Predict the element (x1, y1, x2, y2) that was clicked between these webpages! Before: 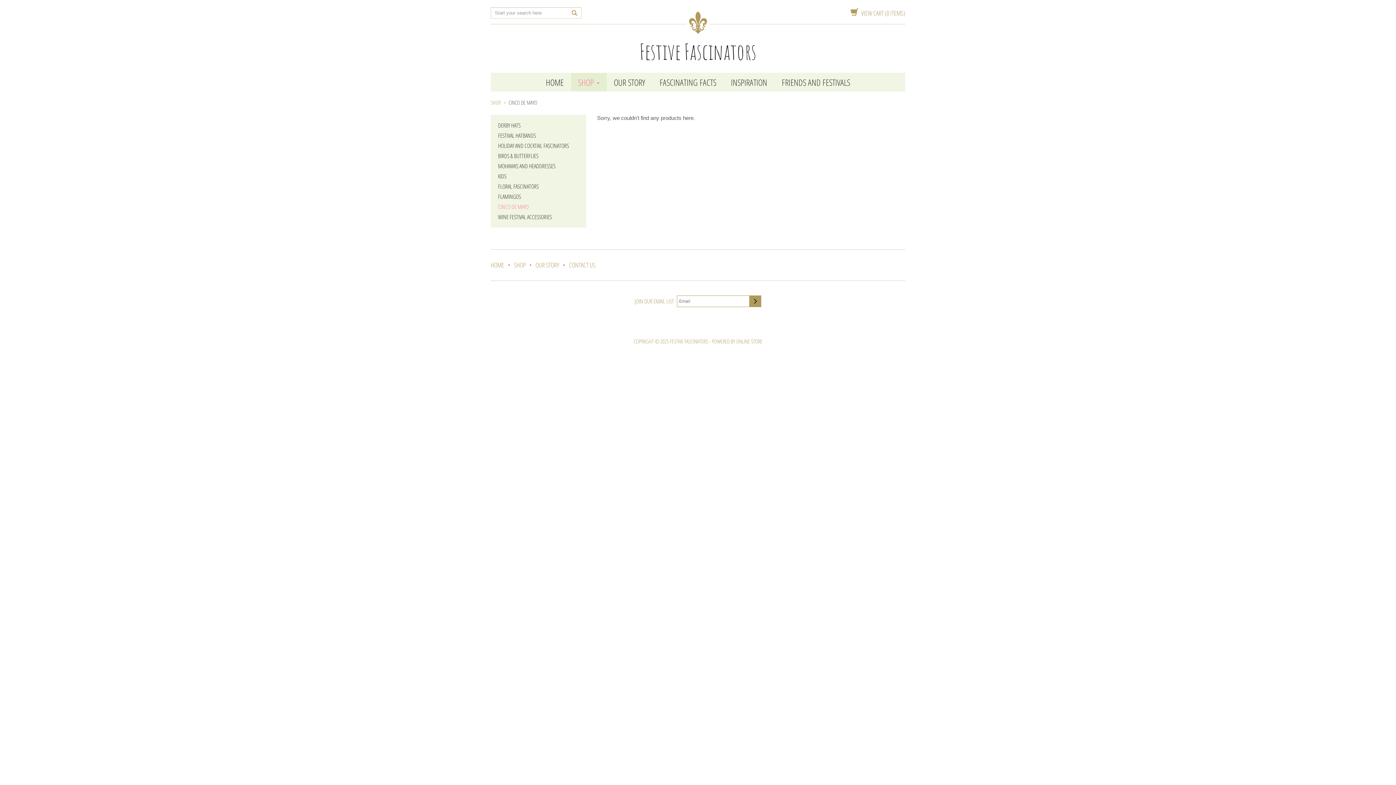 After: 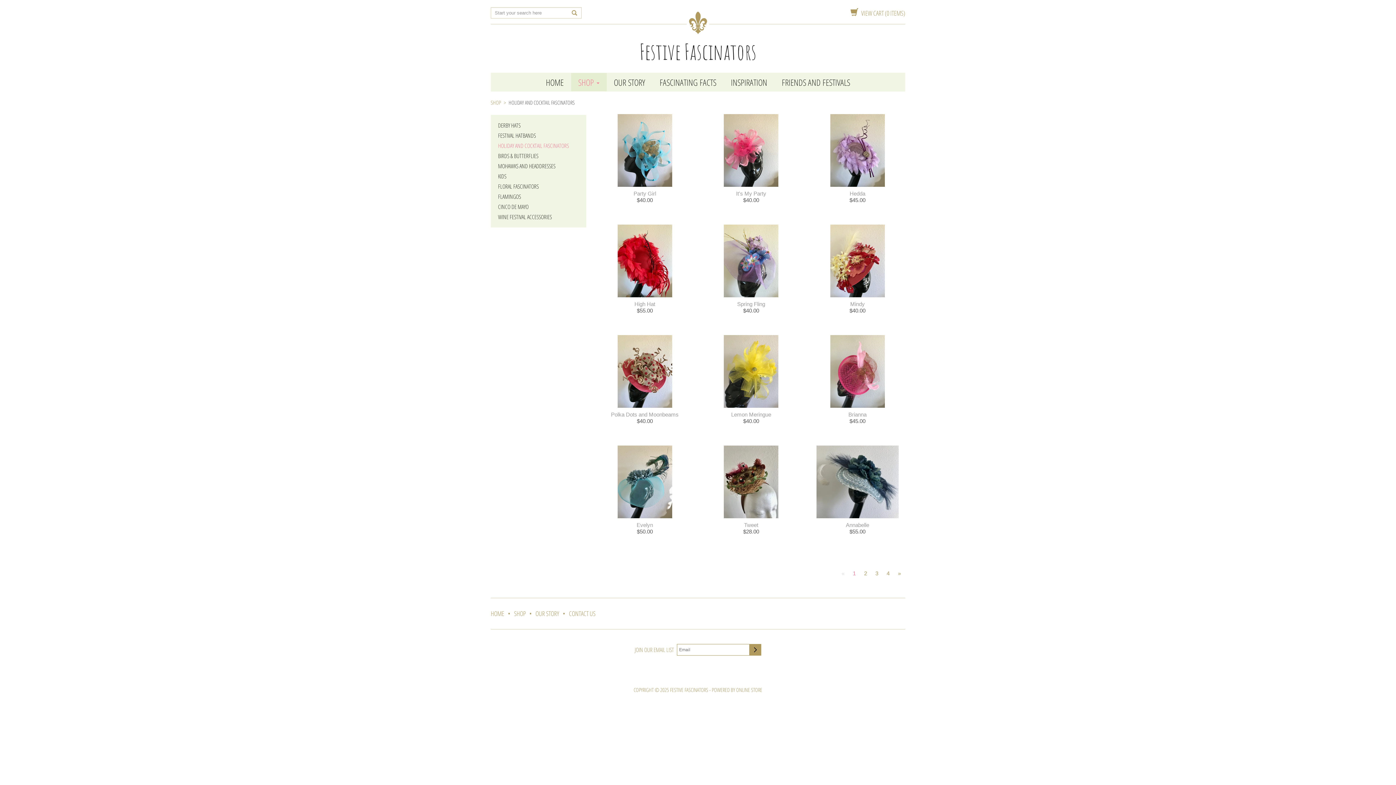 Action: label: HOLIDAY AND COCKTAIL FASCINATORS bbox: (490, 140, 586, 150)